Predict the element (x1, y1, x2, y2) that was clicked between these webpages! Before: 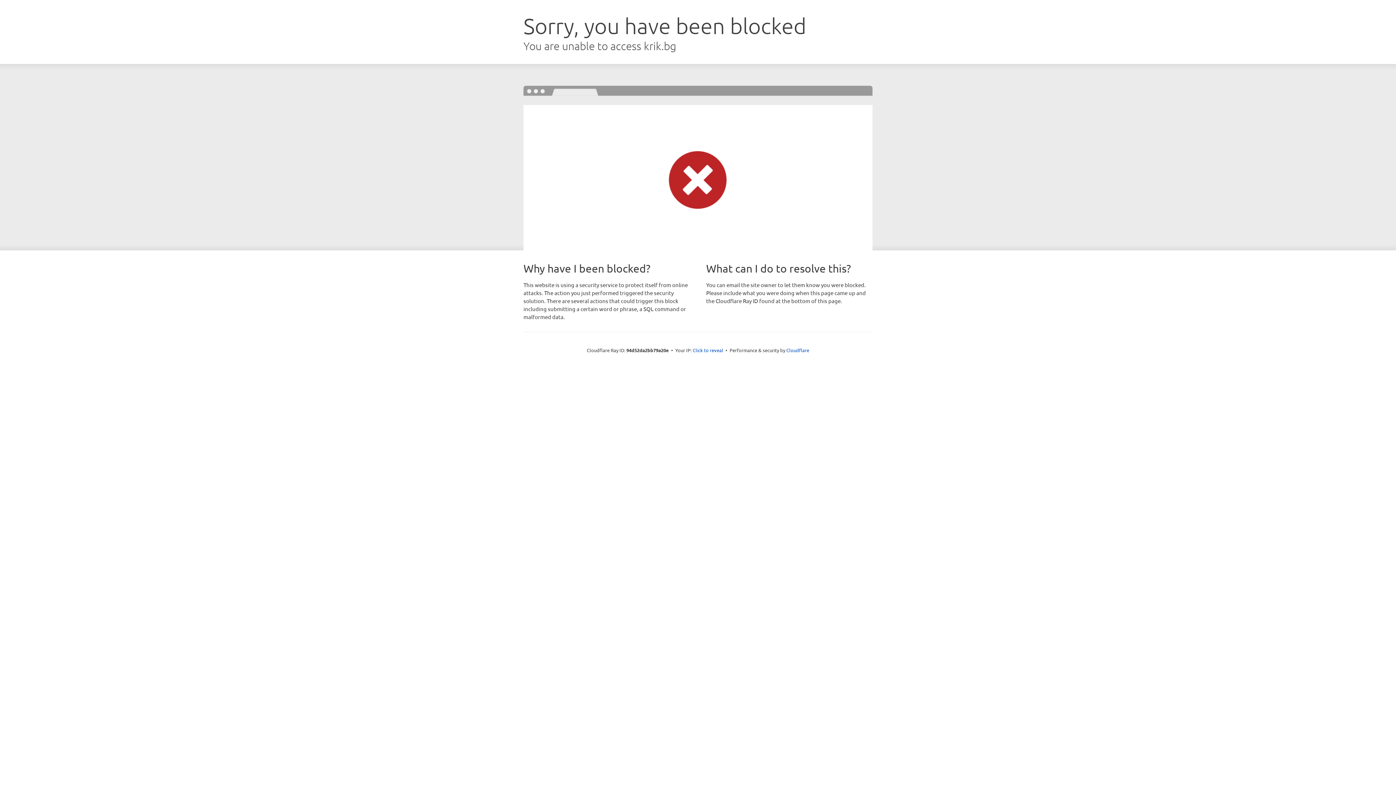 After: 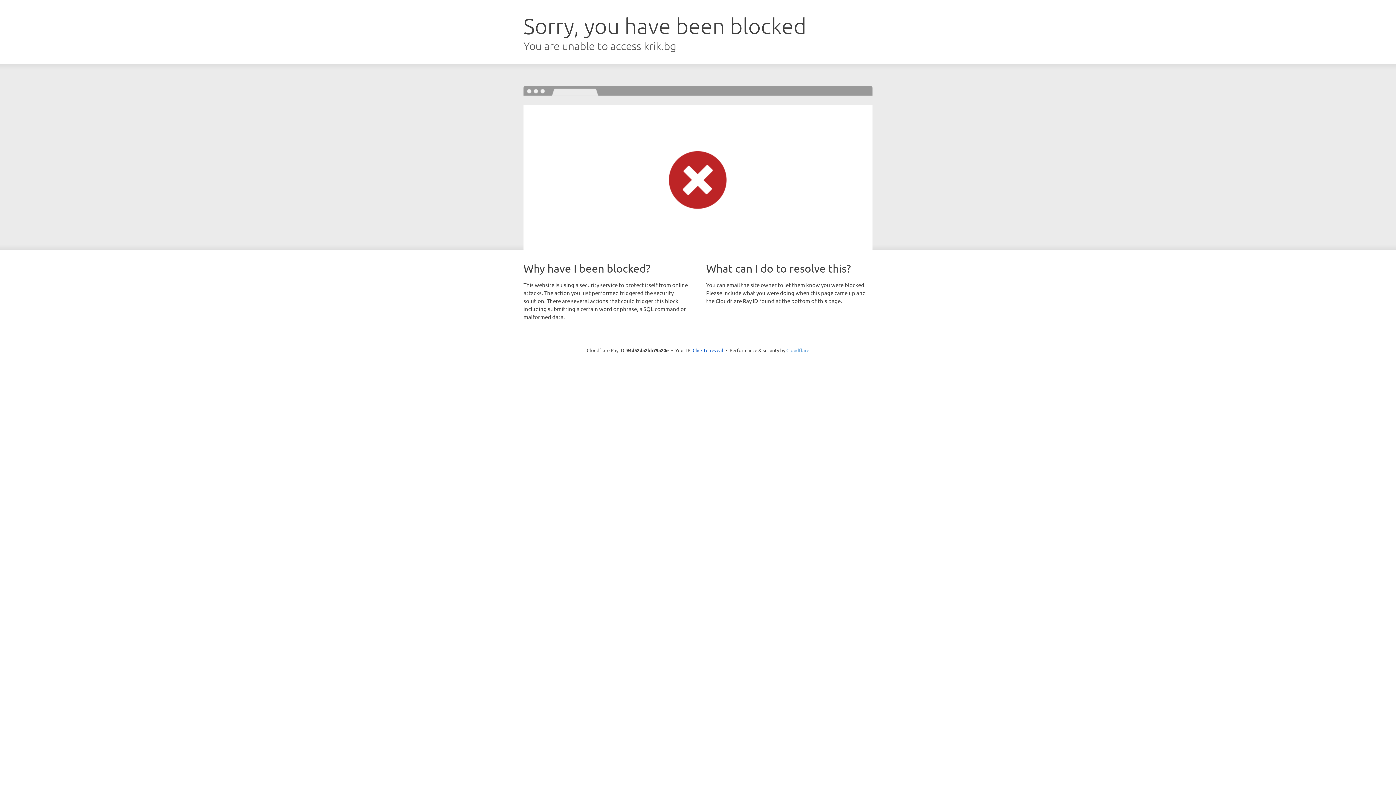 Action: label: Cloudflare bbox: (786, 347, 809, 353)